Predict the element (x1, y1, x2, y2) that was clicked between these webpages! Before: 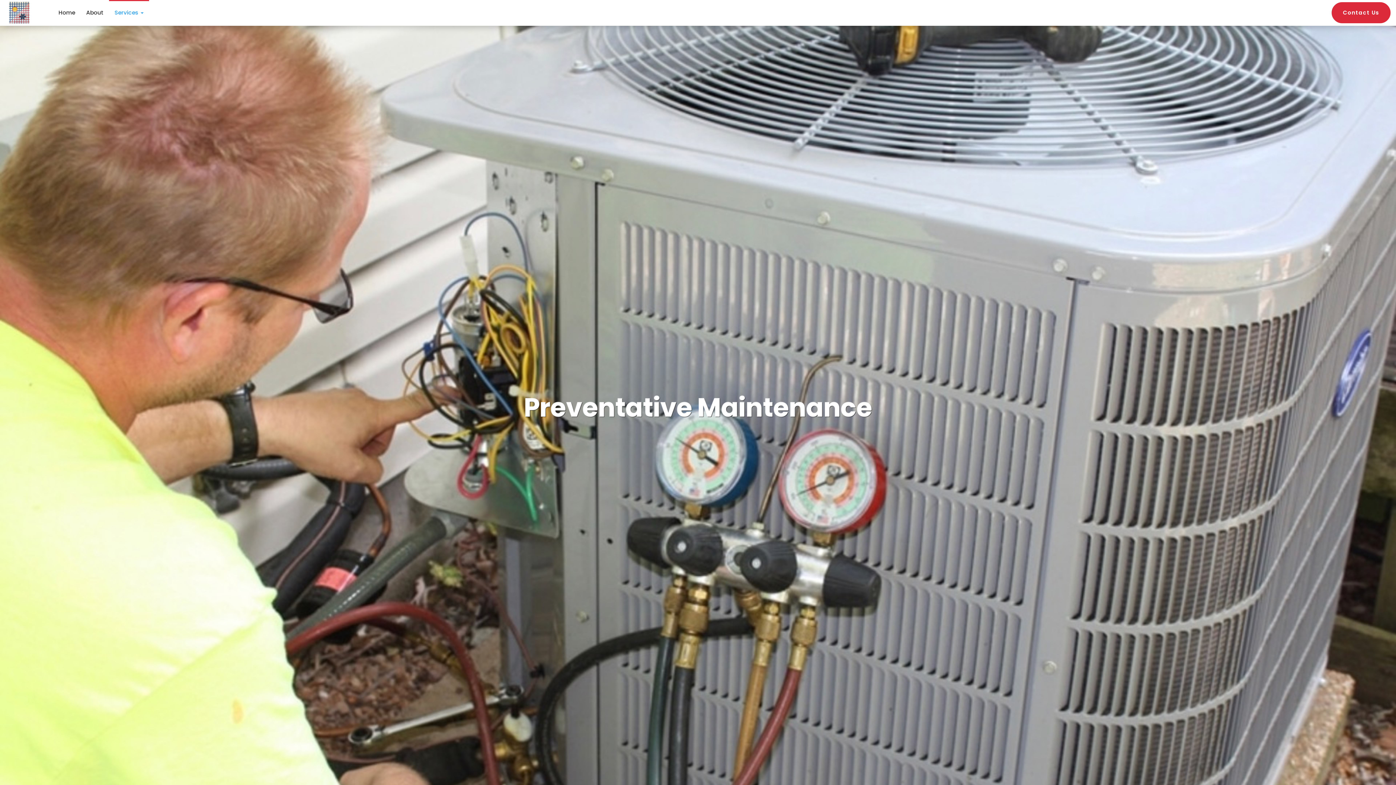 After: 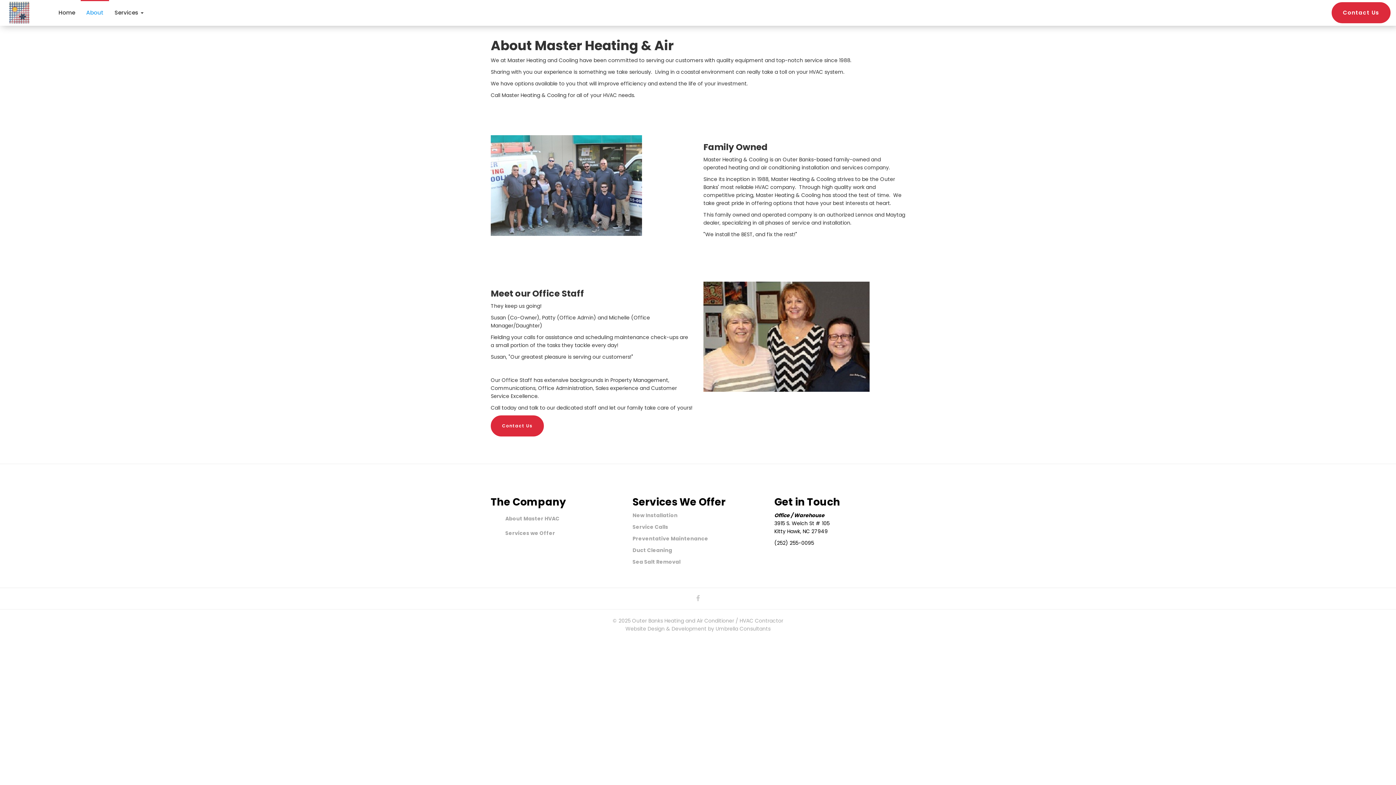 Action: bbox: (80, 0, 109, 25) label: About